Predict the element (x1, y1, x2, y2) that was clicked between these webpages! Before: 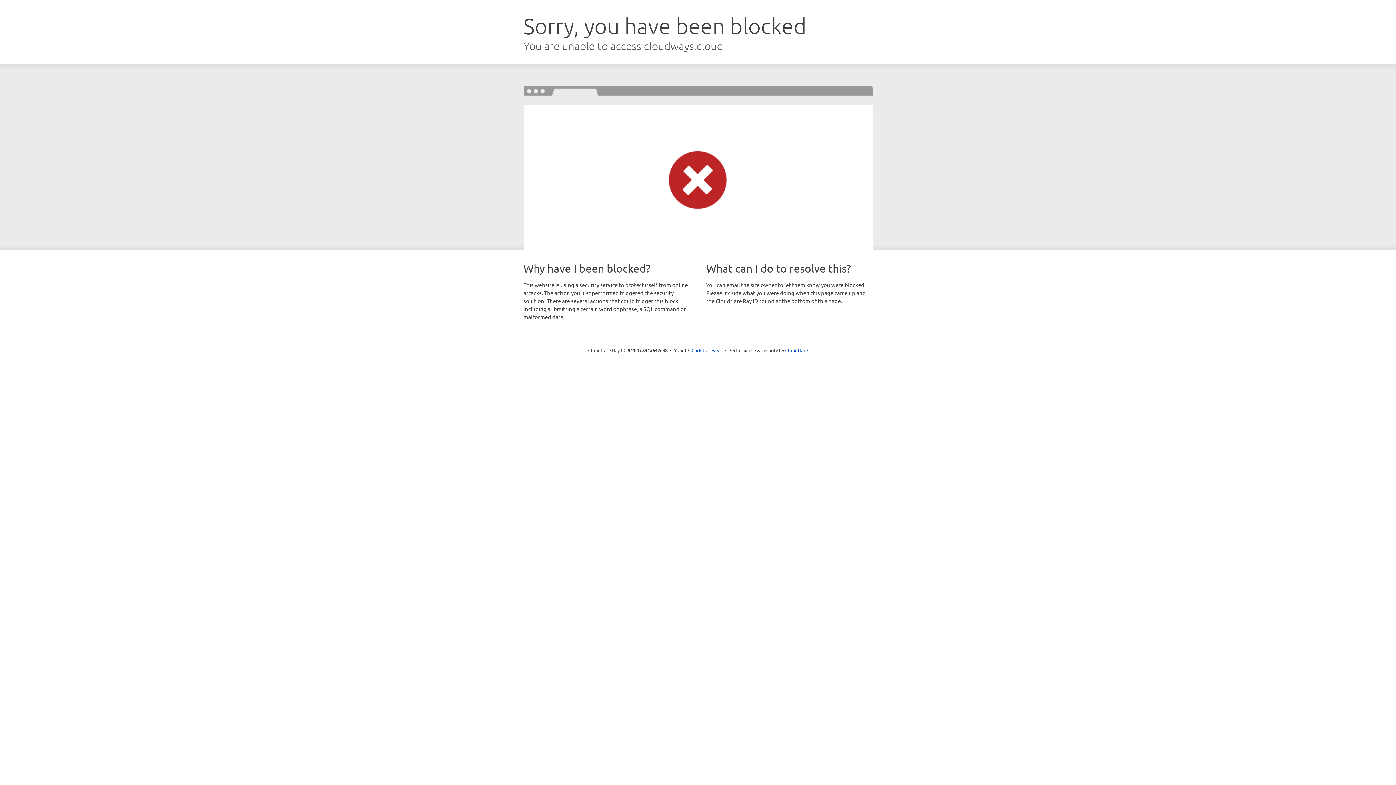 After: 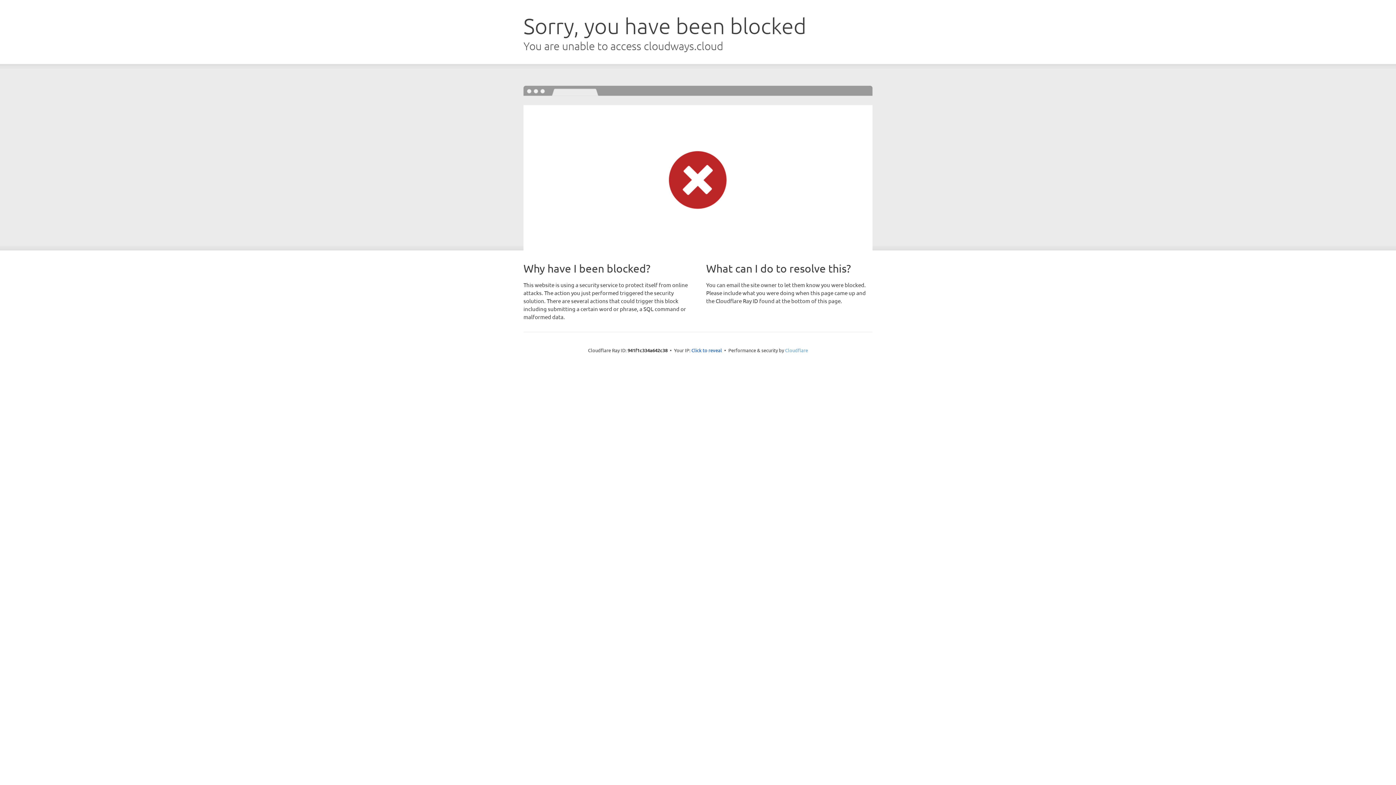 Action: label: Cloudflare bbox: (785, 347, 808, 353)